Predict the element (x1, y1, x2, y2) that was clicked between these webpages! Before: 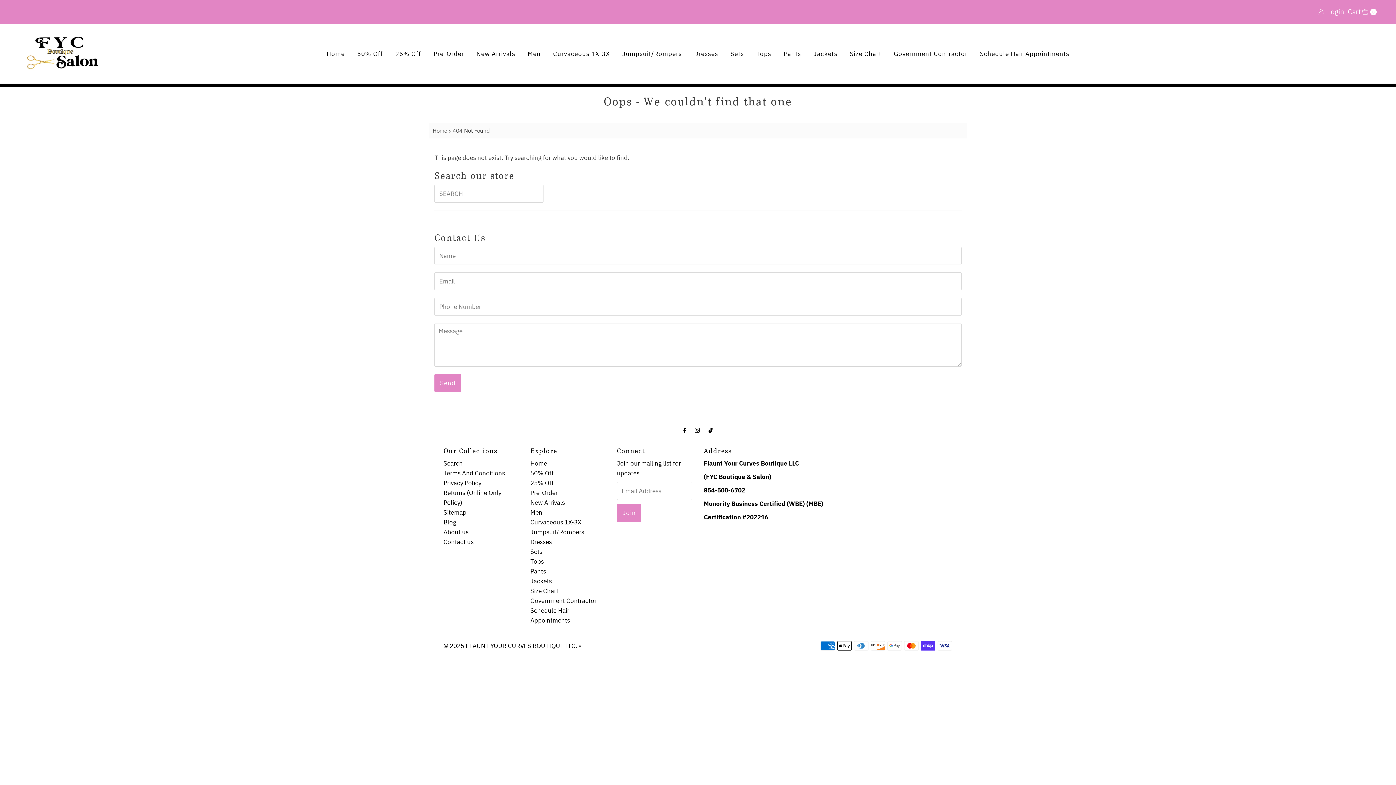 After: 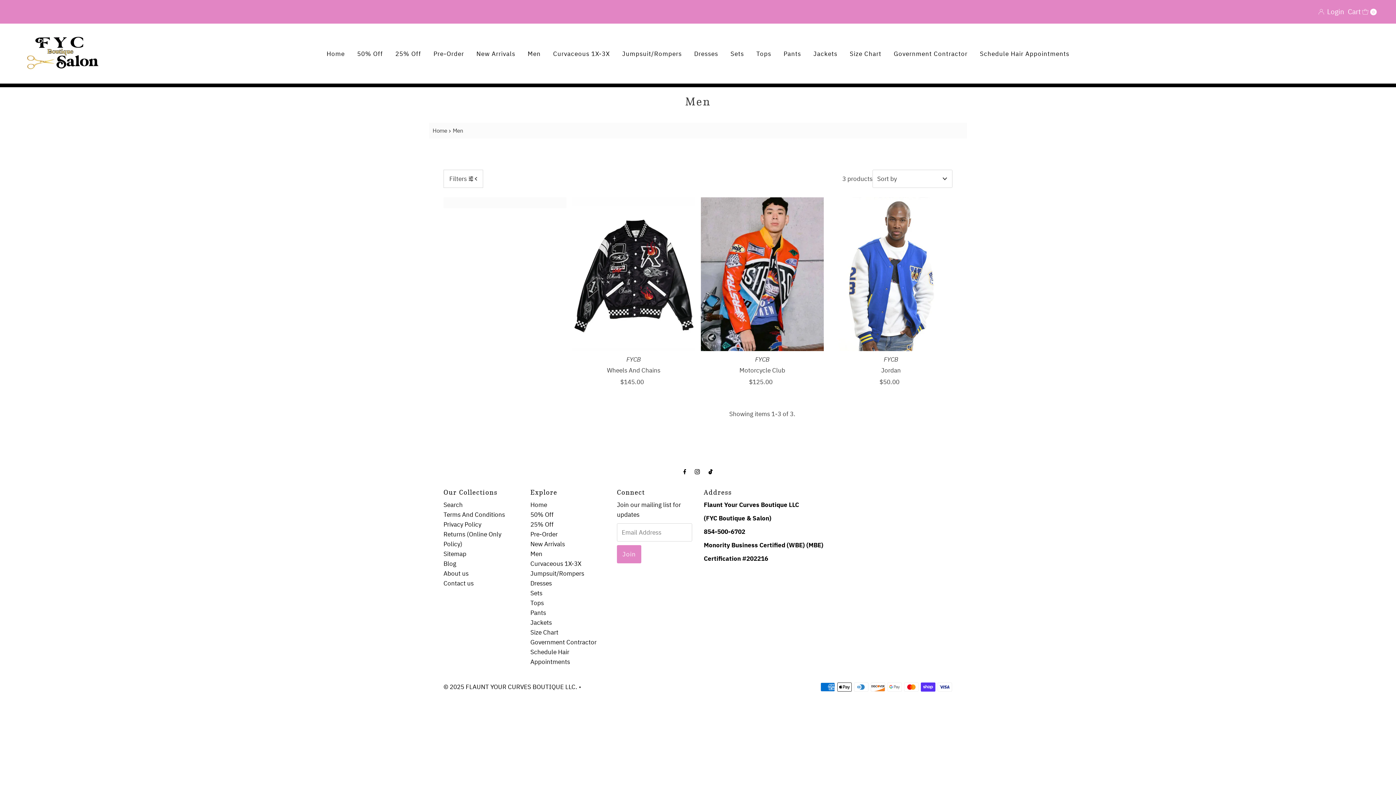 Action: bbox: (530, 508, 542, 516) label: Men